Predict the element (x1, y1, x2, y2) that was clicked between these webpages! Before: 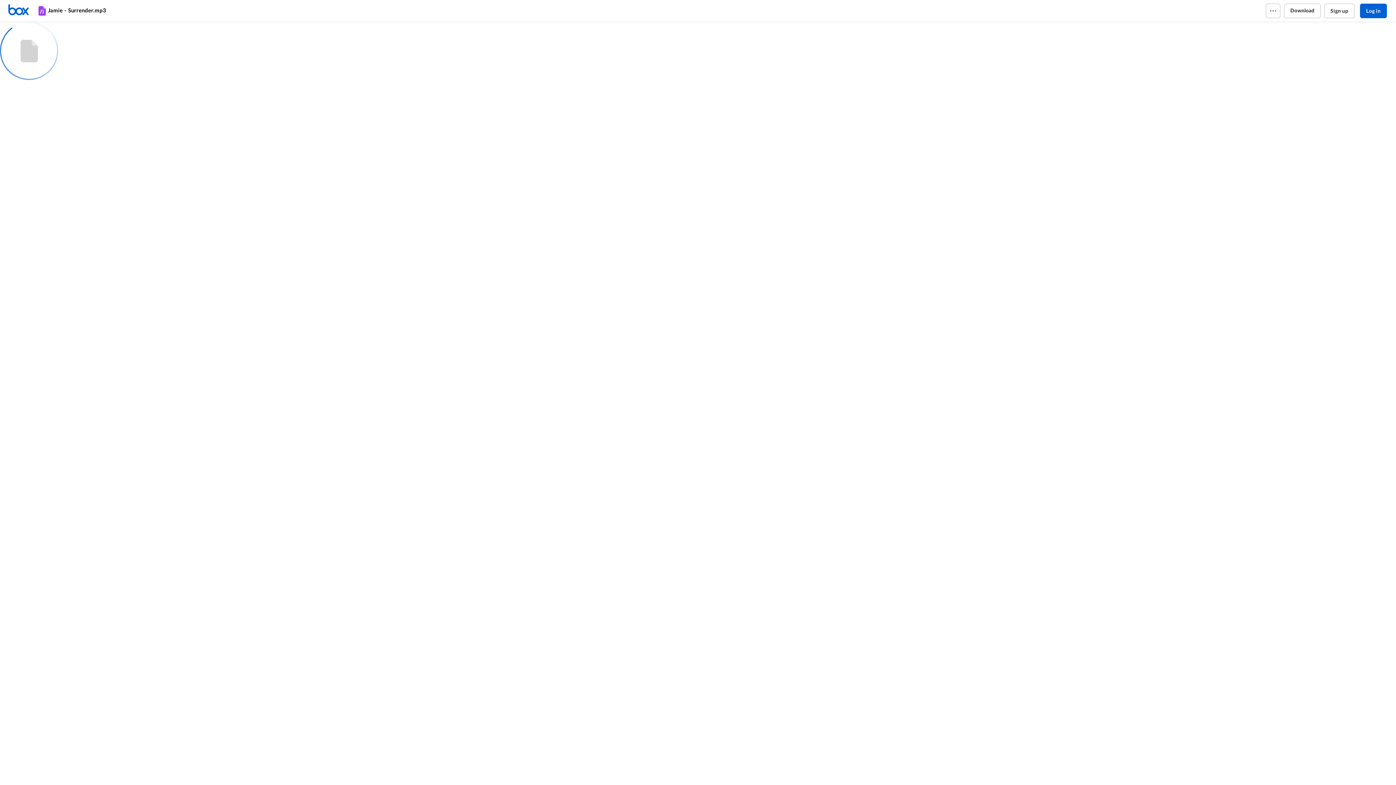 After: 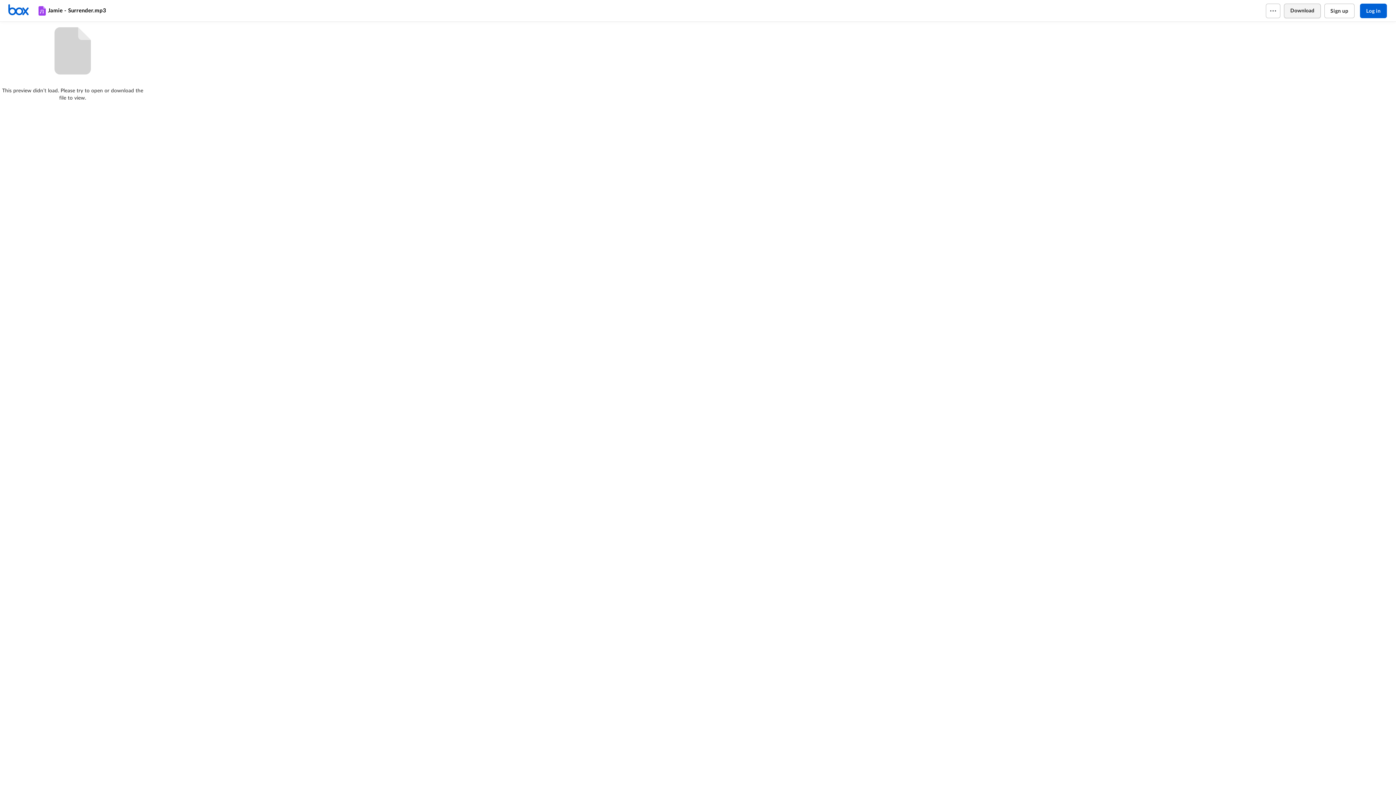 Action: bbox: (1284, 3, 1320, 18) label: Download